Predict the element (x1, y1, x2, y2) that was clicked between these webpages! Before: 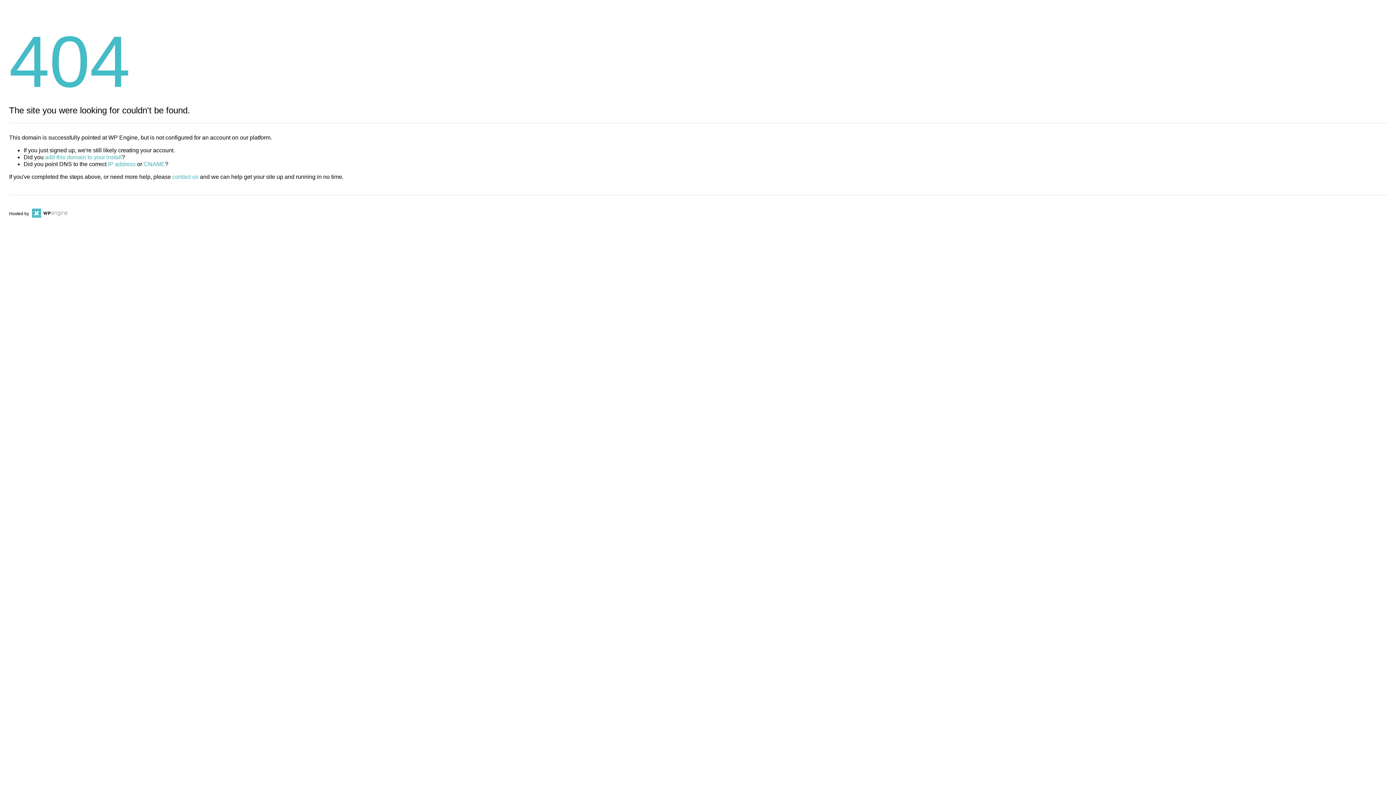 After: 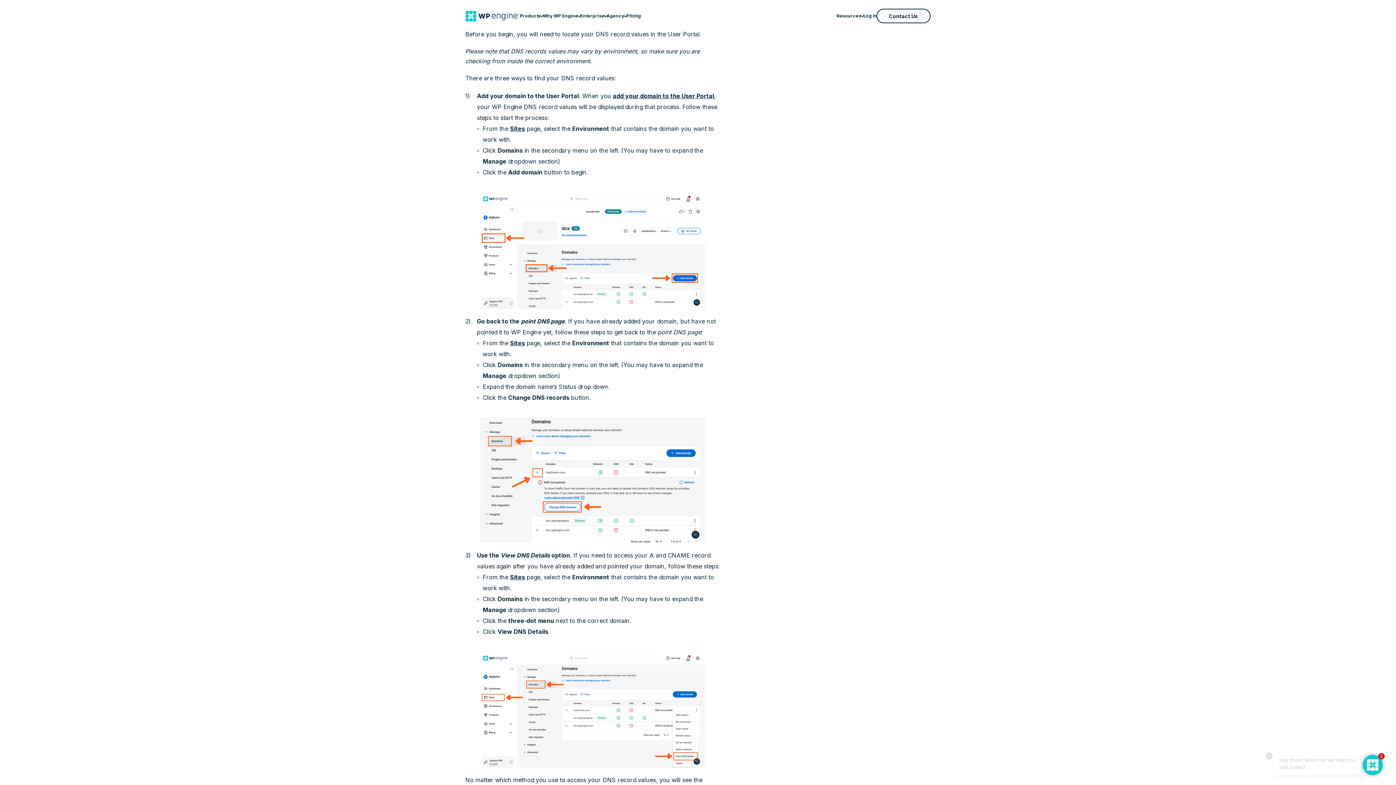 Action: bbox: (108, 161, 135, 167) label: IP address